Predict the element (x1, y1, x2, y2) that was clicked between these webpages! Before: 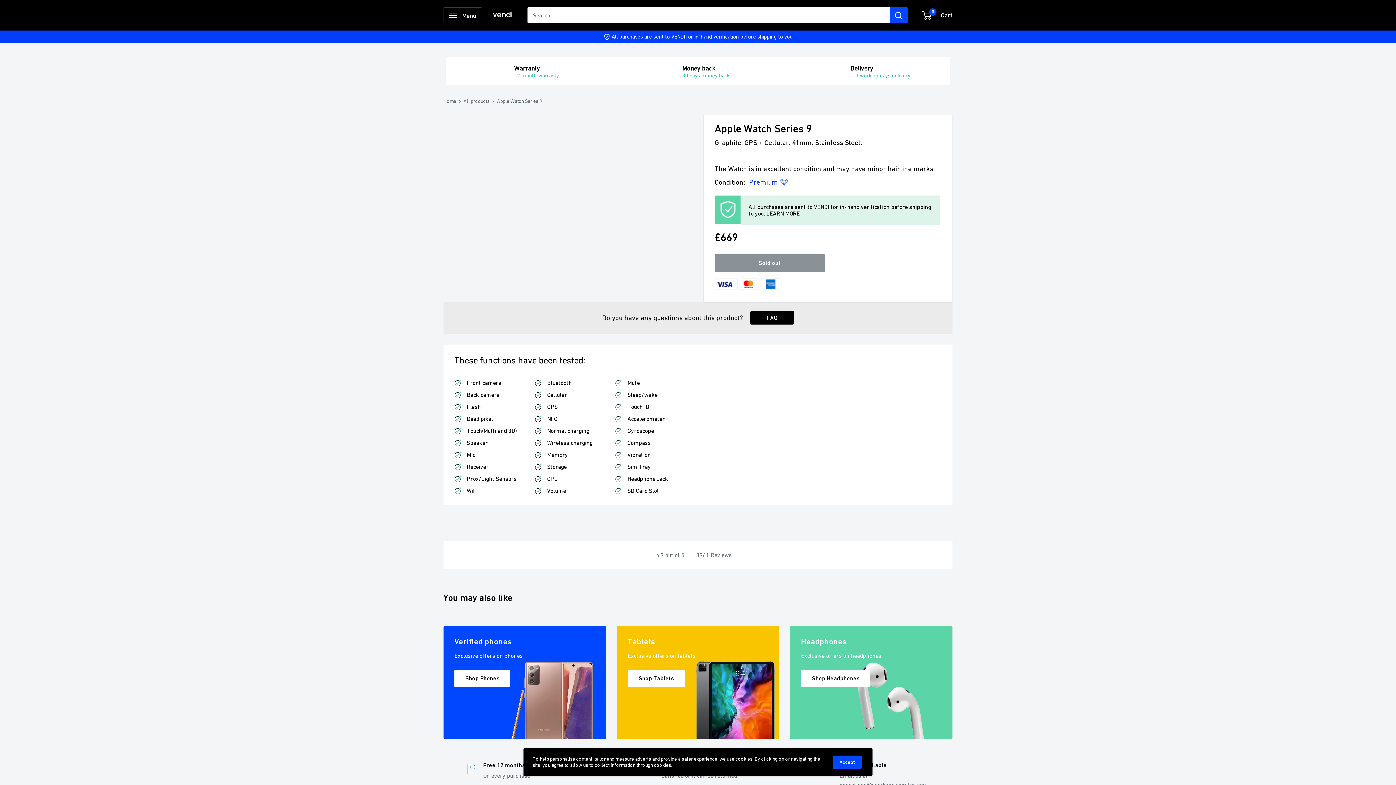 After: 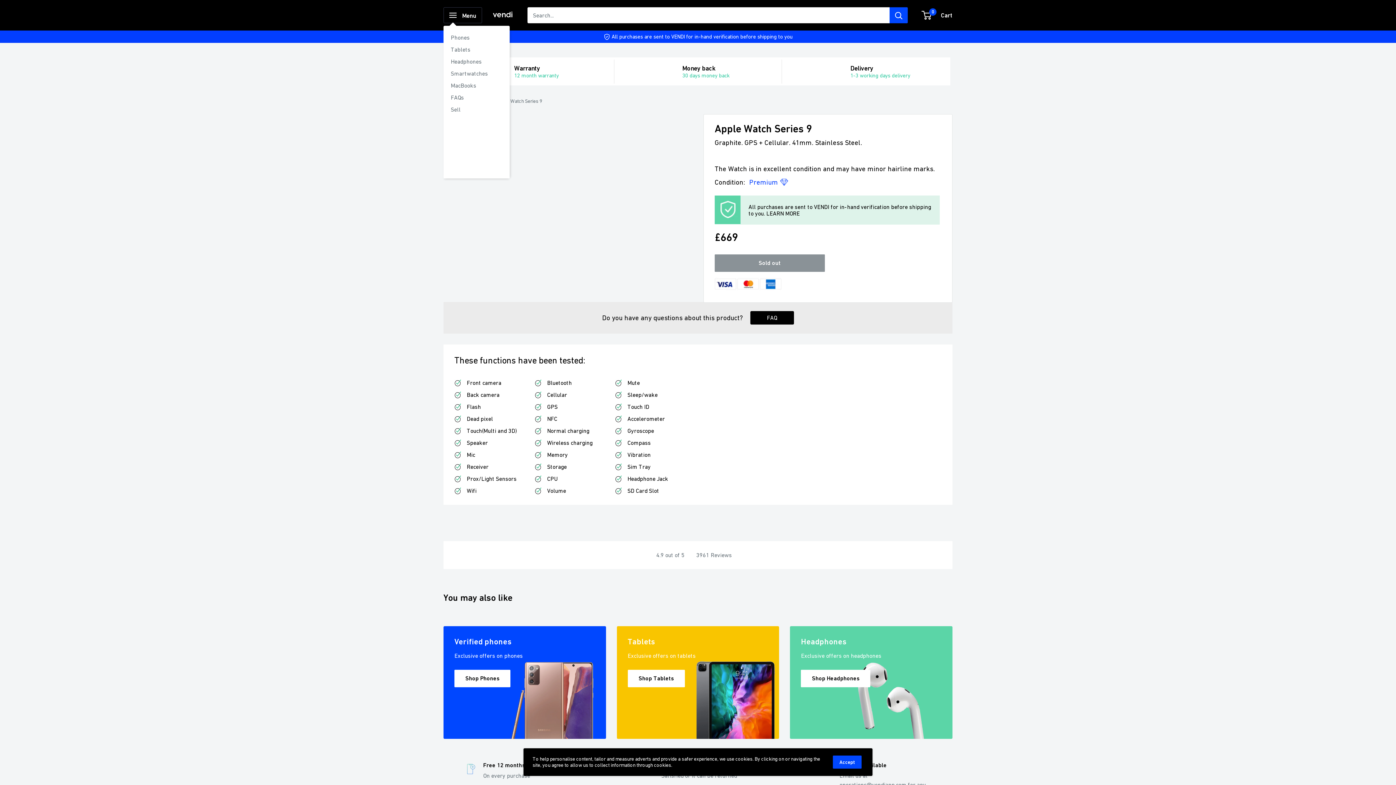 Action: label: Open menu bbox: (443, 7, 482, 23)